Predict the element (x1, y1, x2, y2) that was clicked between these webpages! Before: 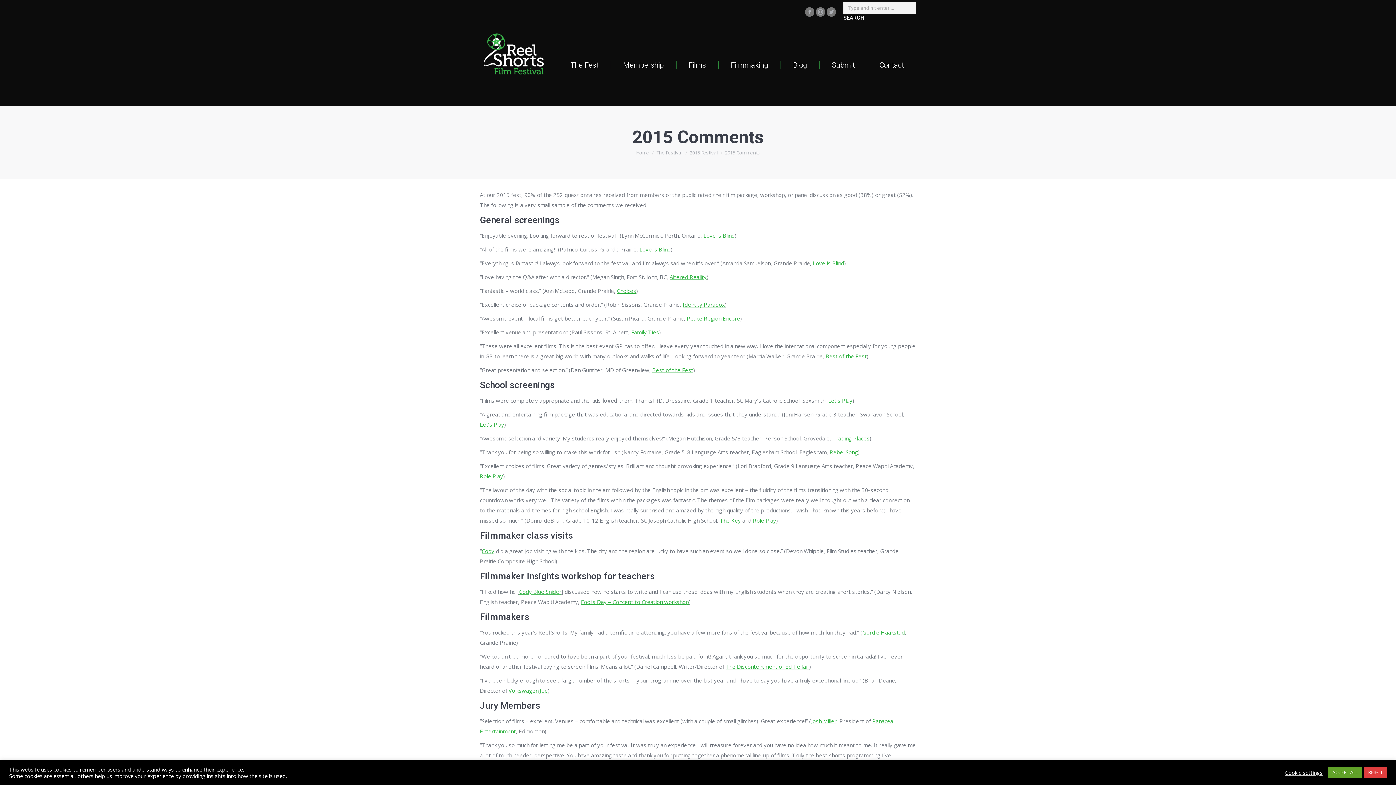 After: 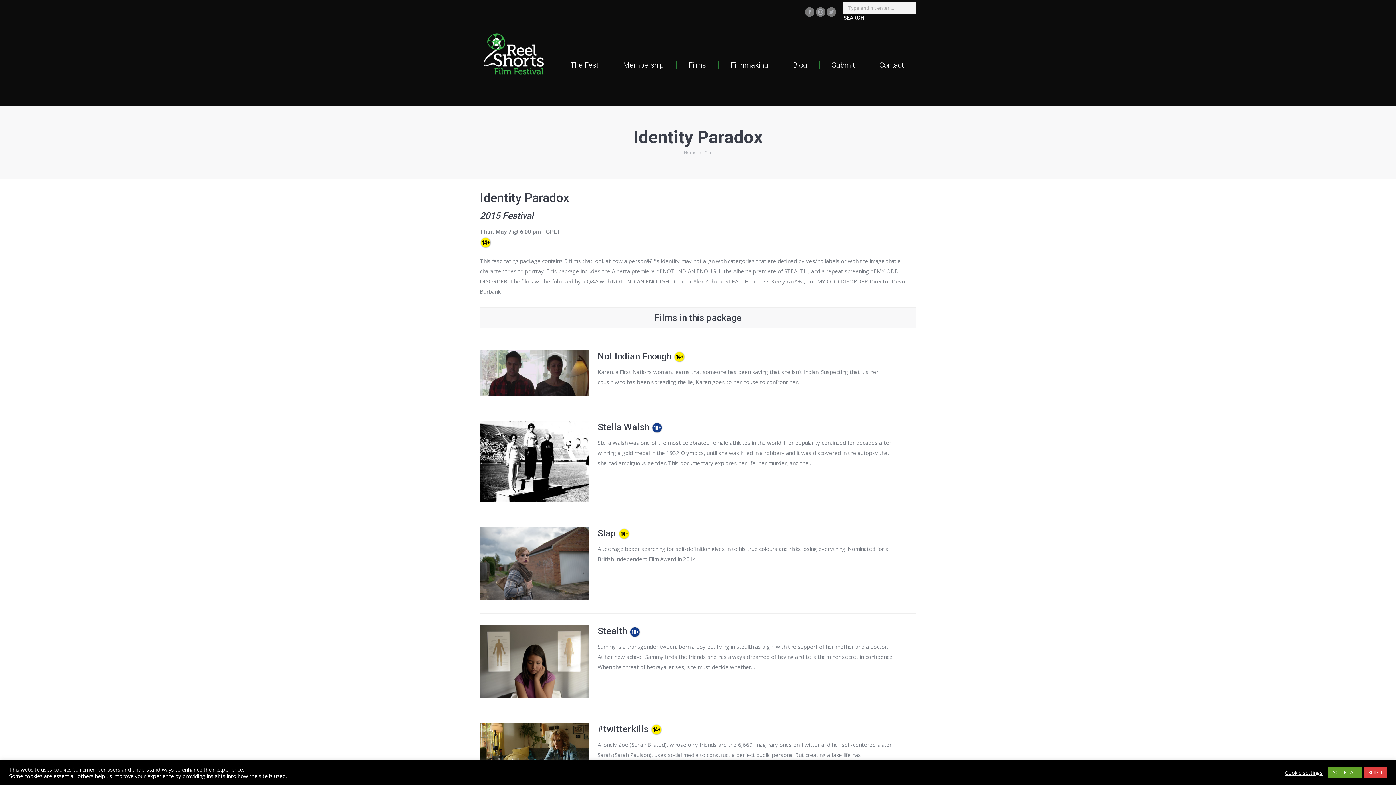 Action: label: Identity Paradox bbox: (682, 301, 725, 308)